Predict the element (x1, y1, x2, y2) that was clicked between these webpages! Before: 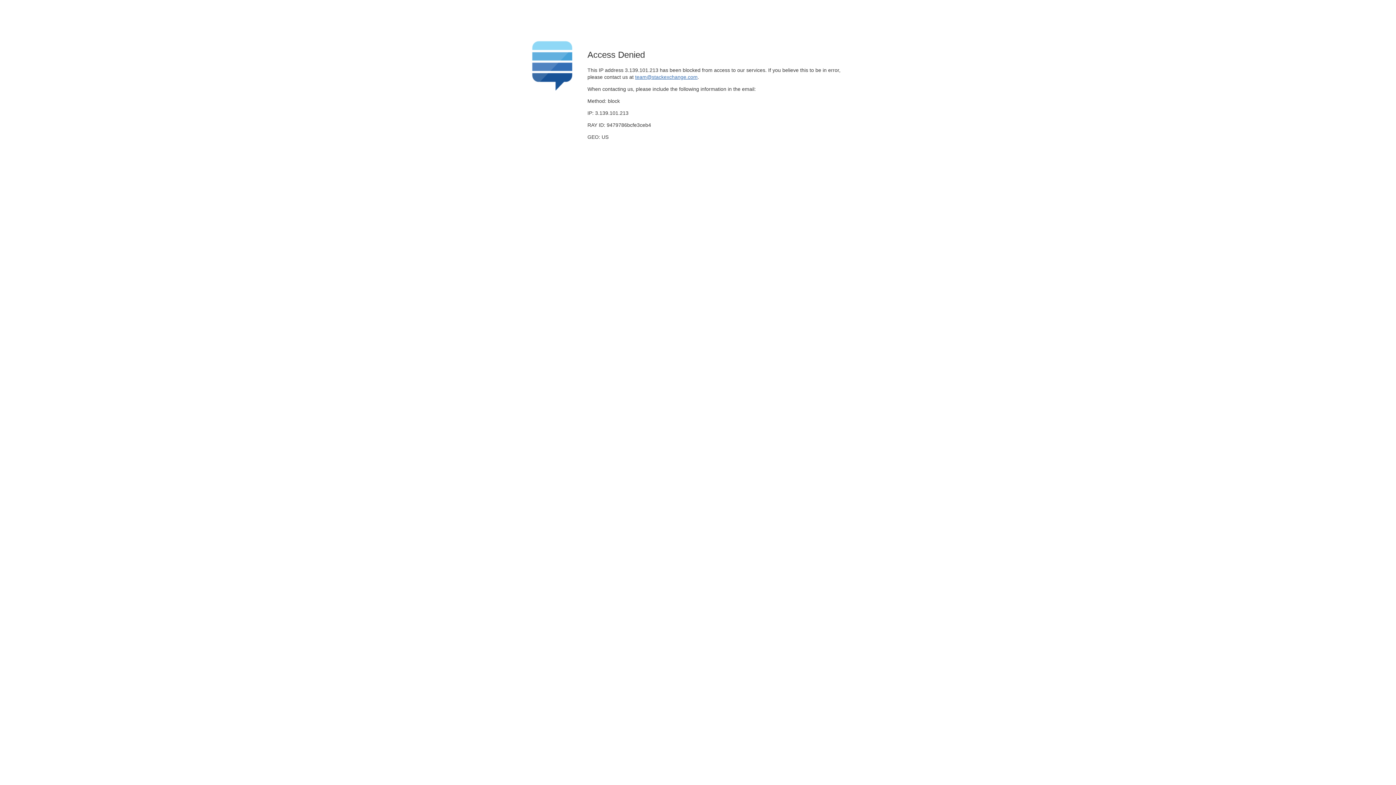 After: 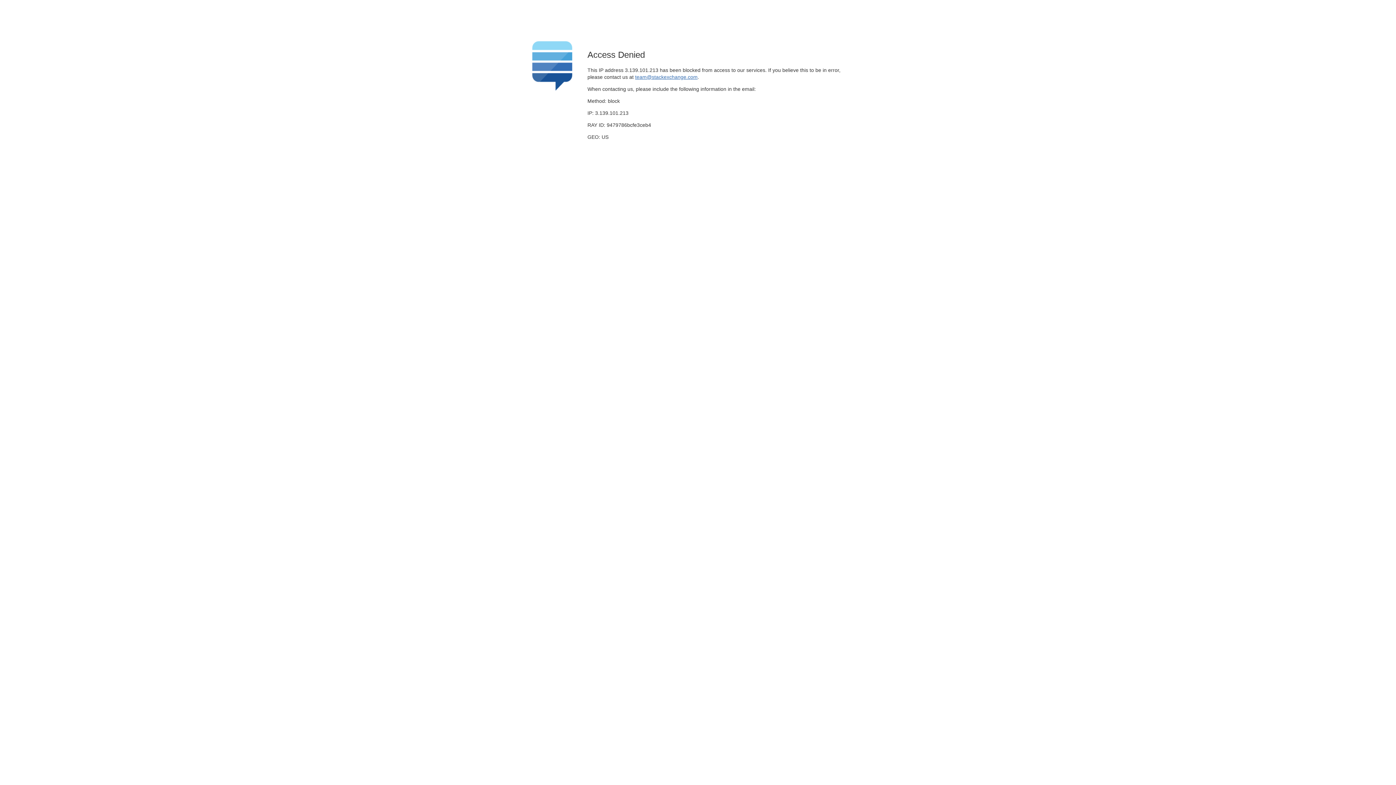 Action: bbox: (635, 74, 697, 79) label: team@stackexchange.com